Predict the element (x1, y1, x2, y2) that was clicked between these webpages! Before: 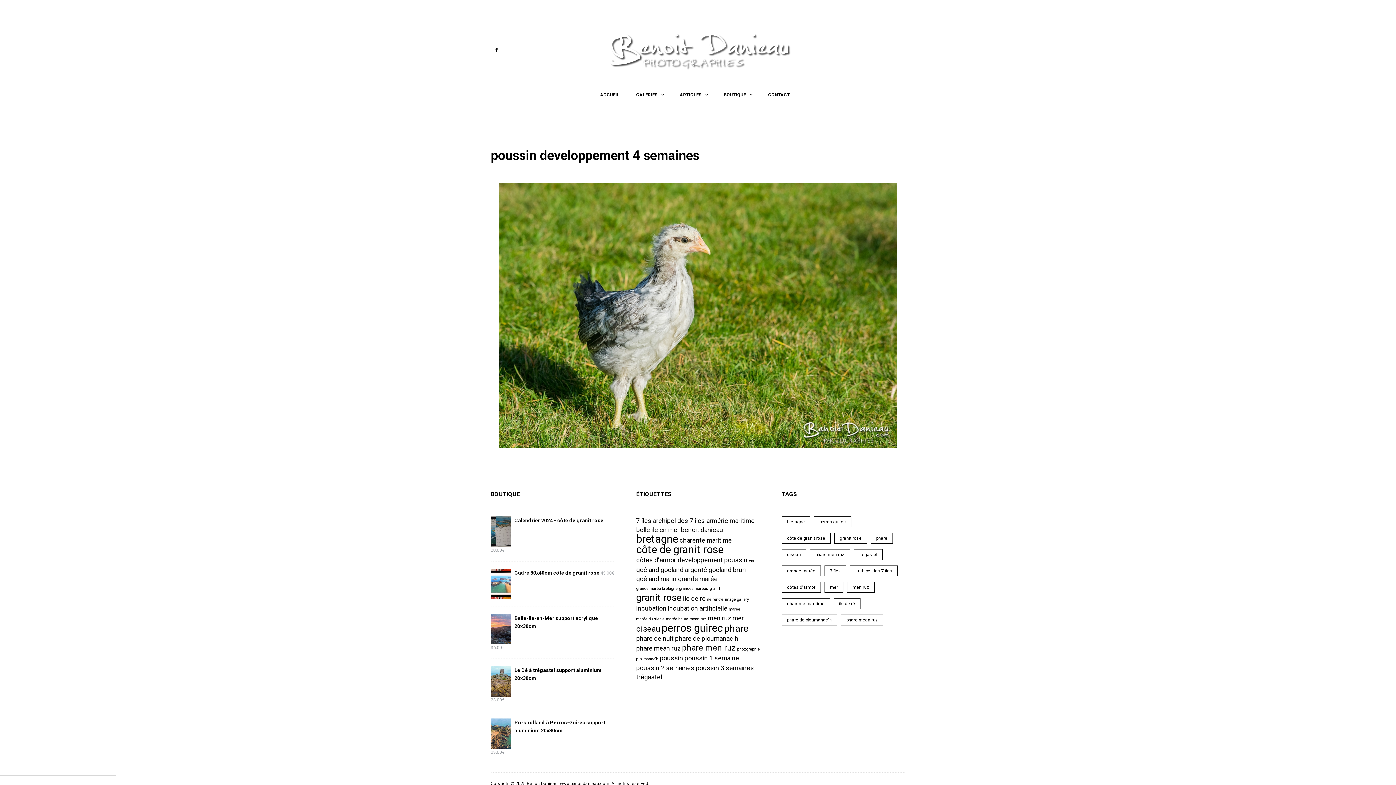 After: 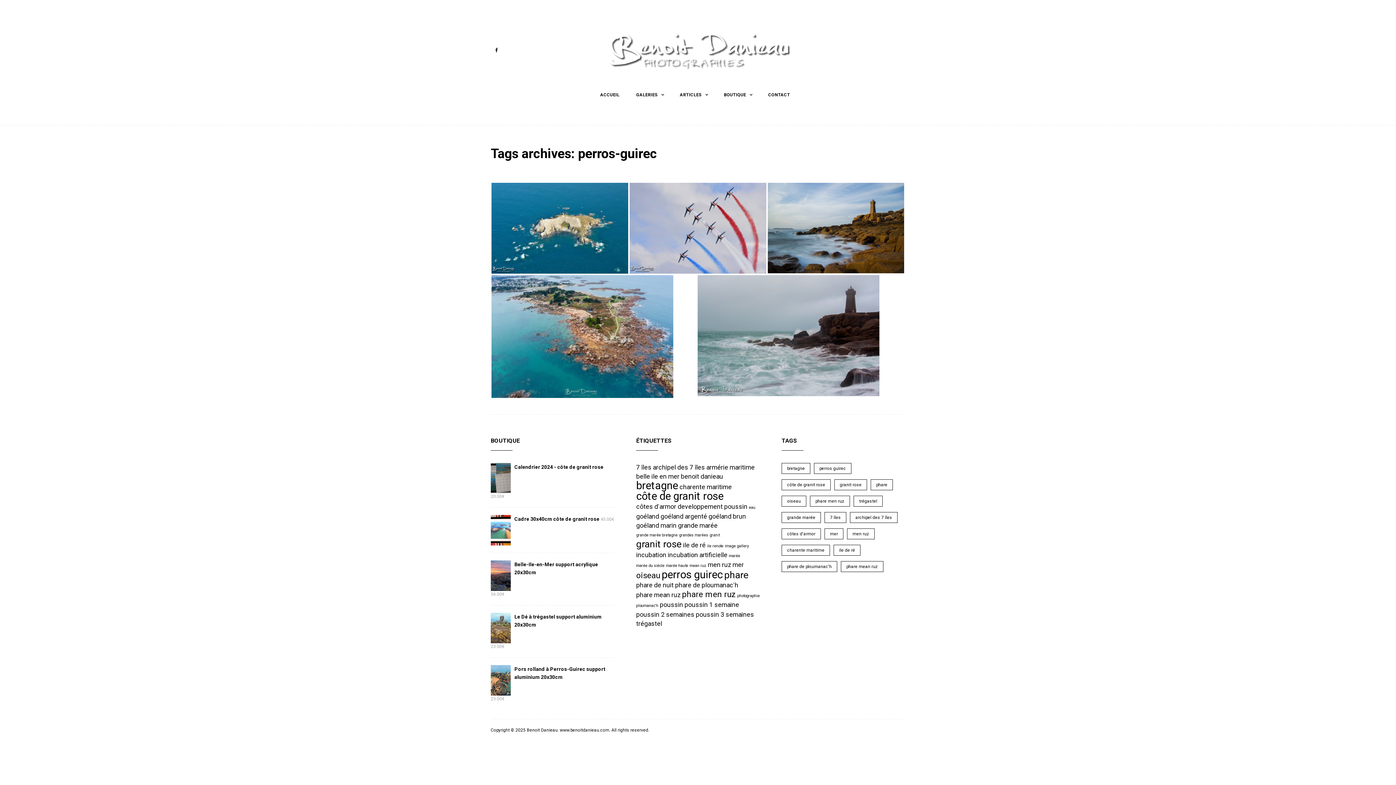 Action: label: perros guirec bbox: (814, 516, 851, 527)